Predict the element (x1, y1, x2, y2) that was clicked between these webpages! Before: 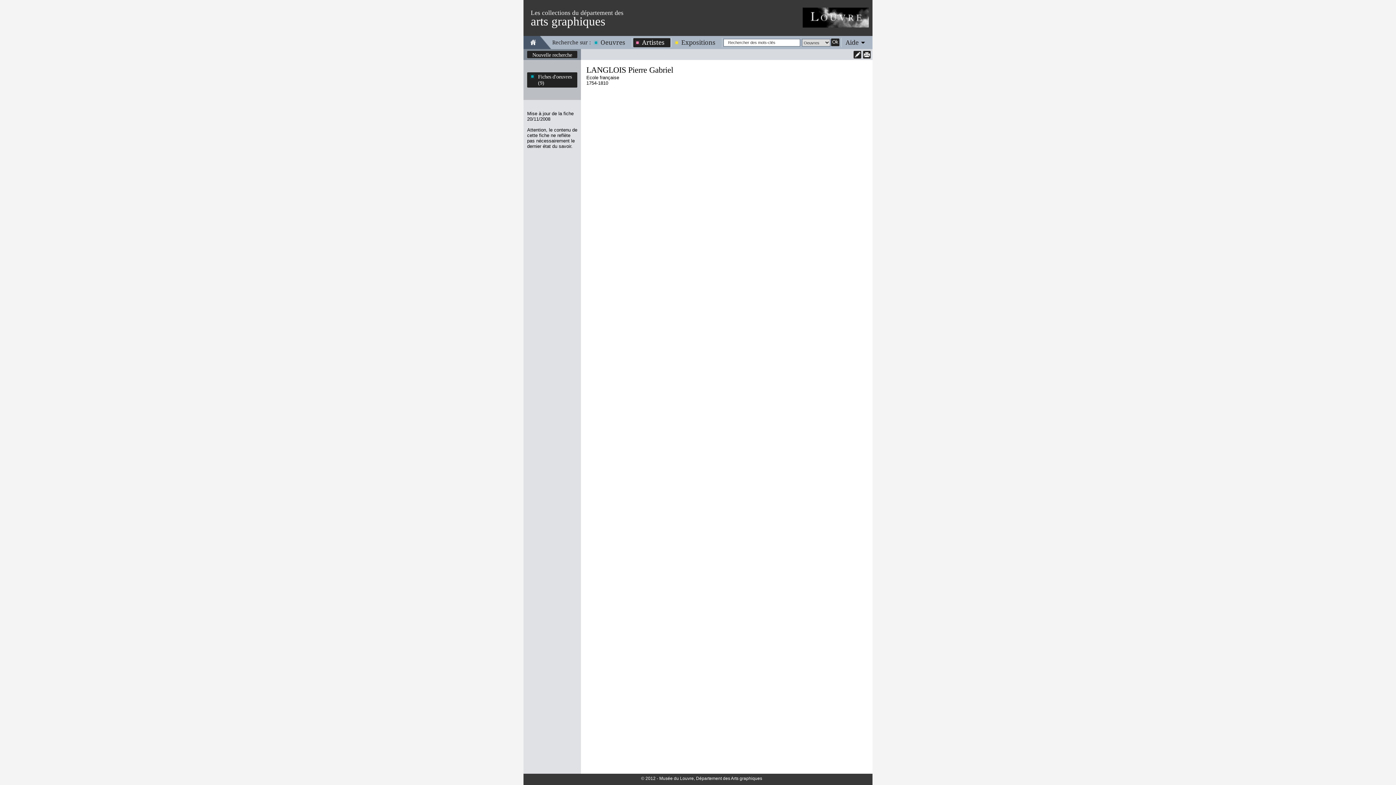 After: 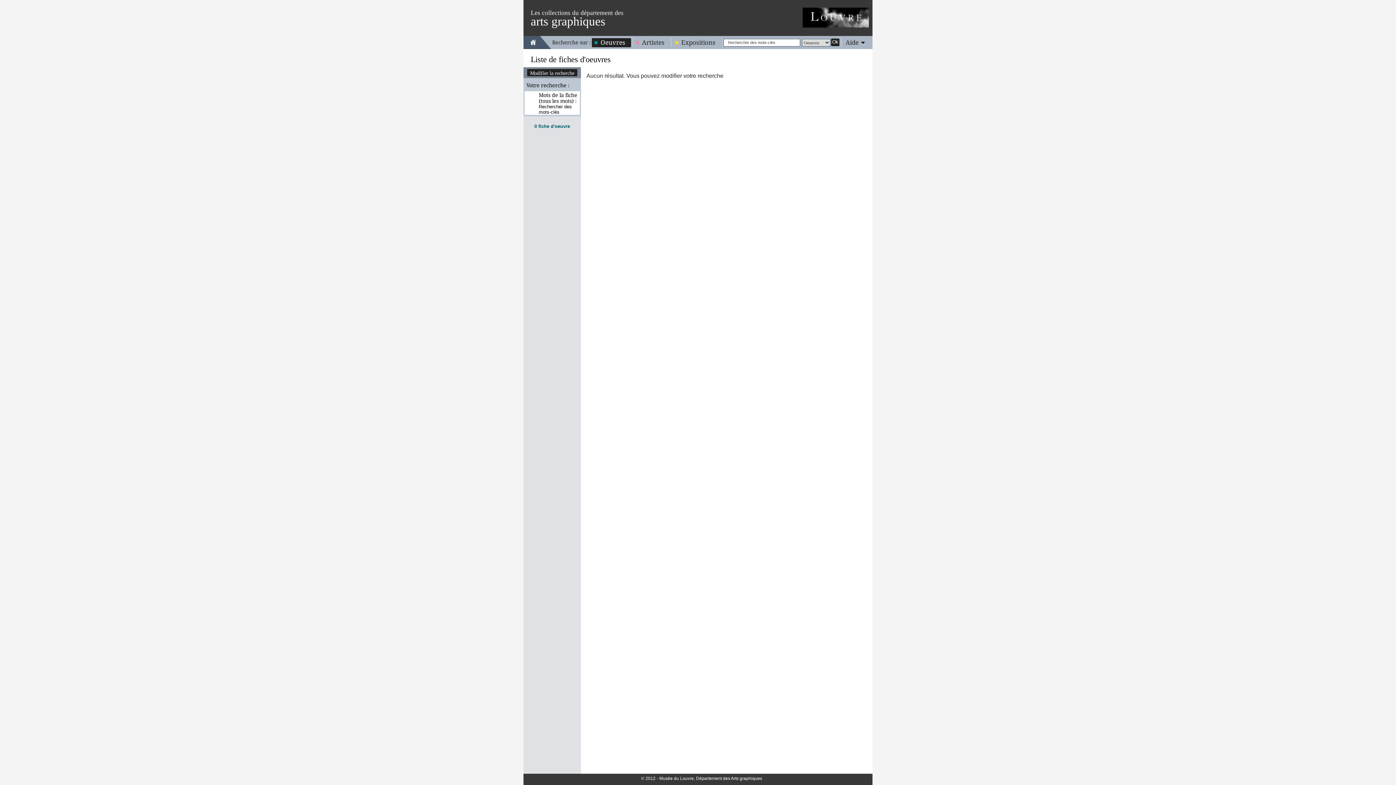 Action: bbox: (831, 38, 839, 46) label: Ok
 